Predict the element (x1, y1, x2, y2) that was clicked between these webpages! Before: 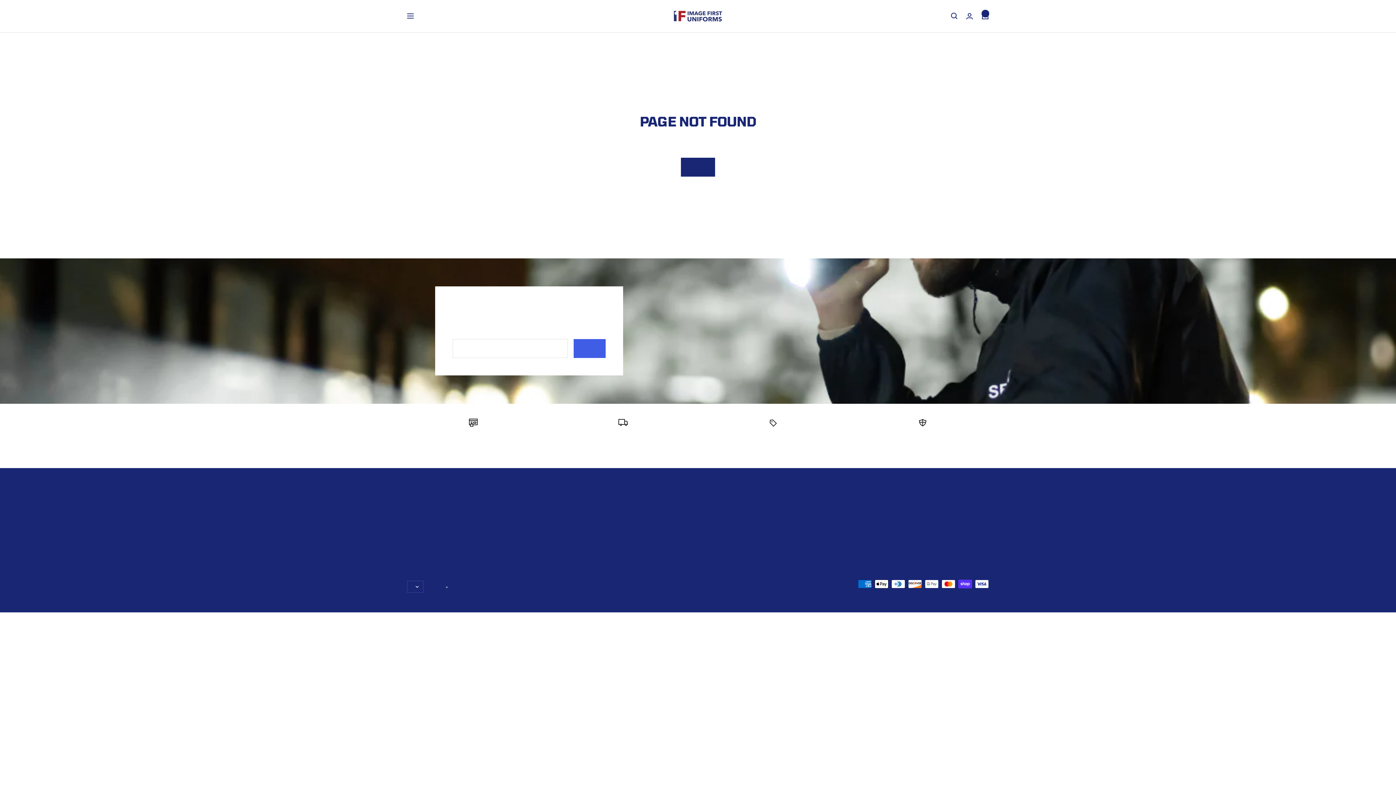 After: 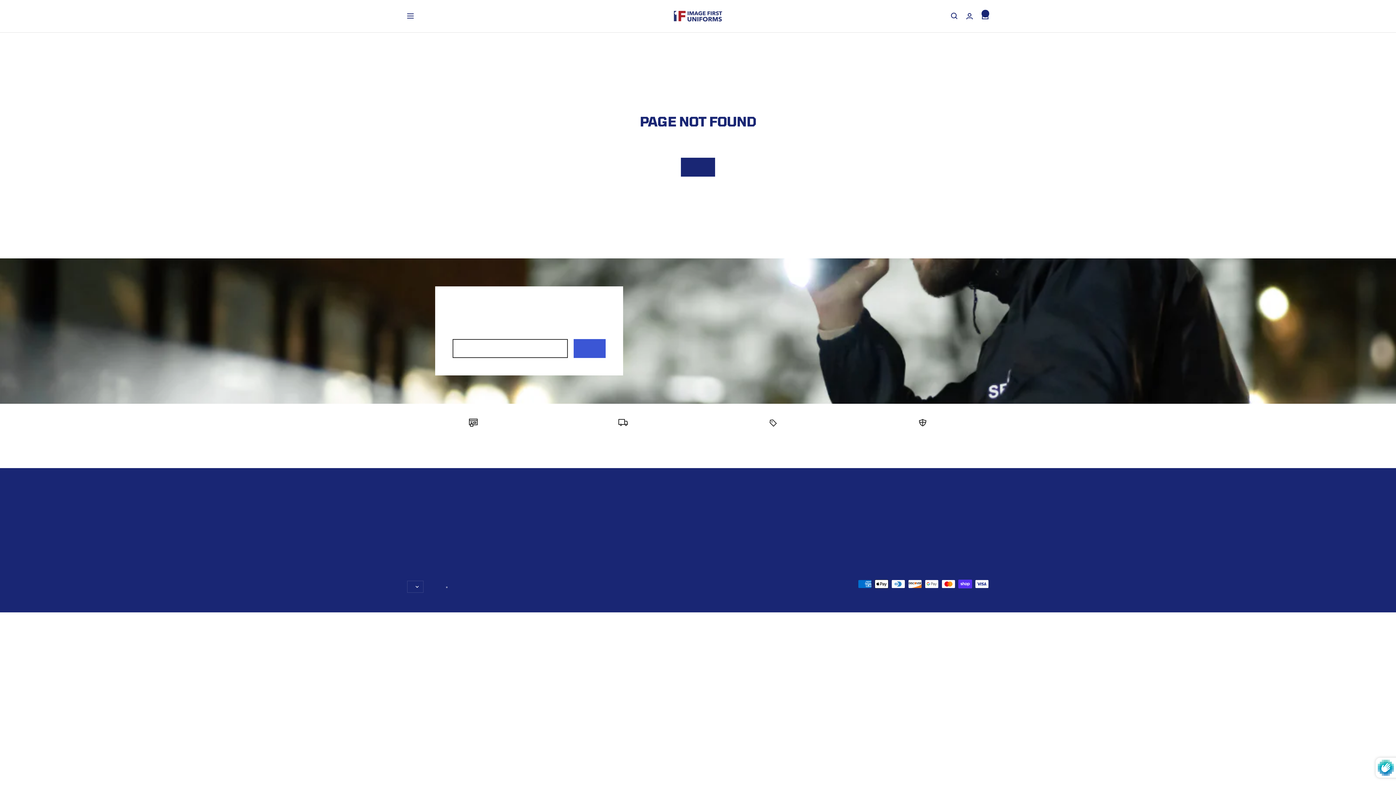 Action: label: SUBSCRIBE bbox: (573, 339, 605, 358)